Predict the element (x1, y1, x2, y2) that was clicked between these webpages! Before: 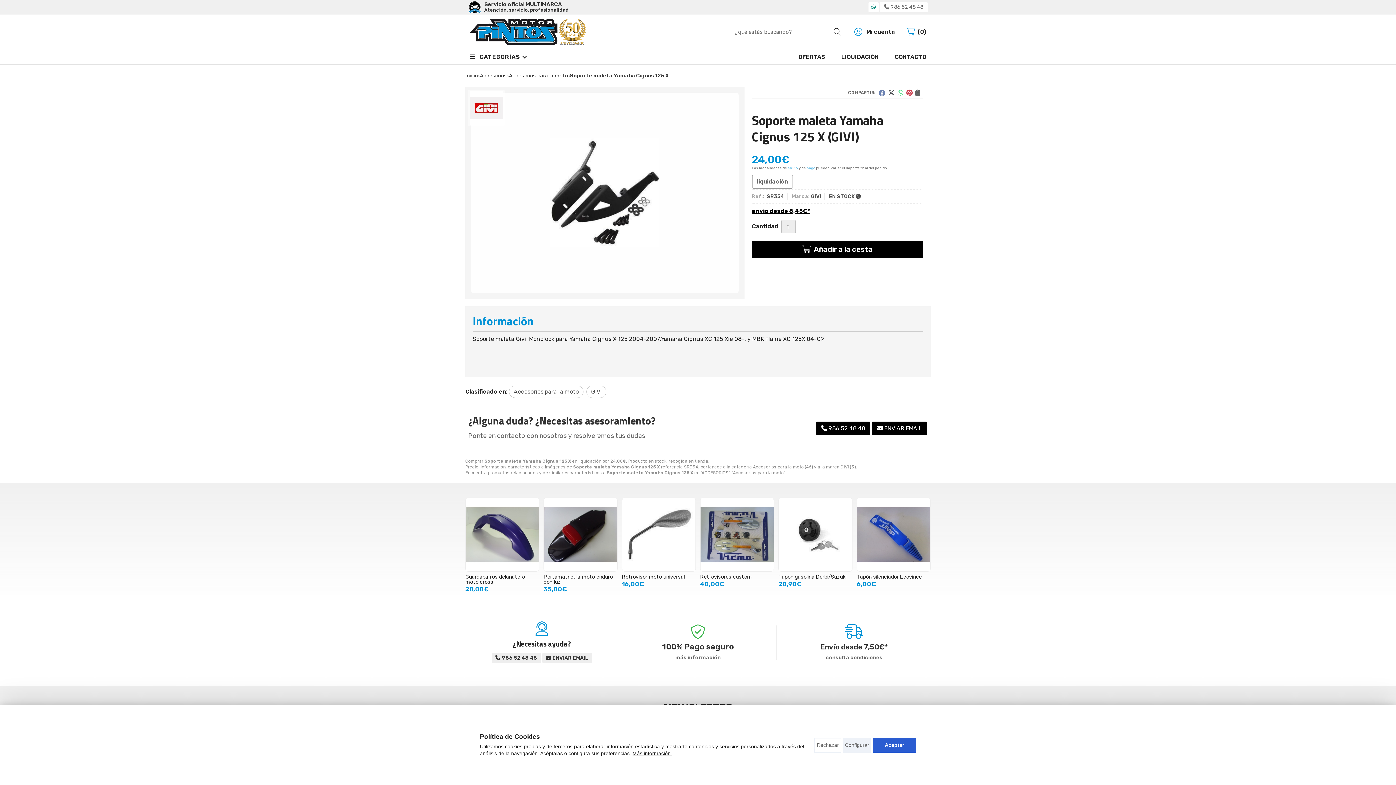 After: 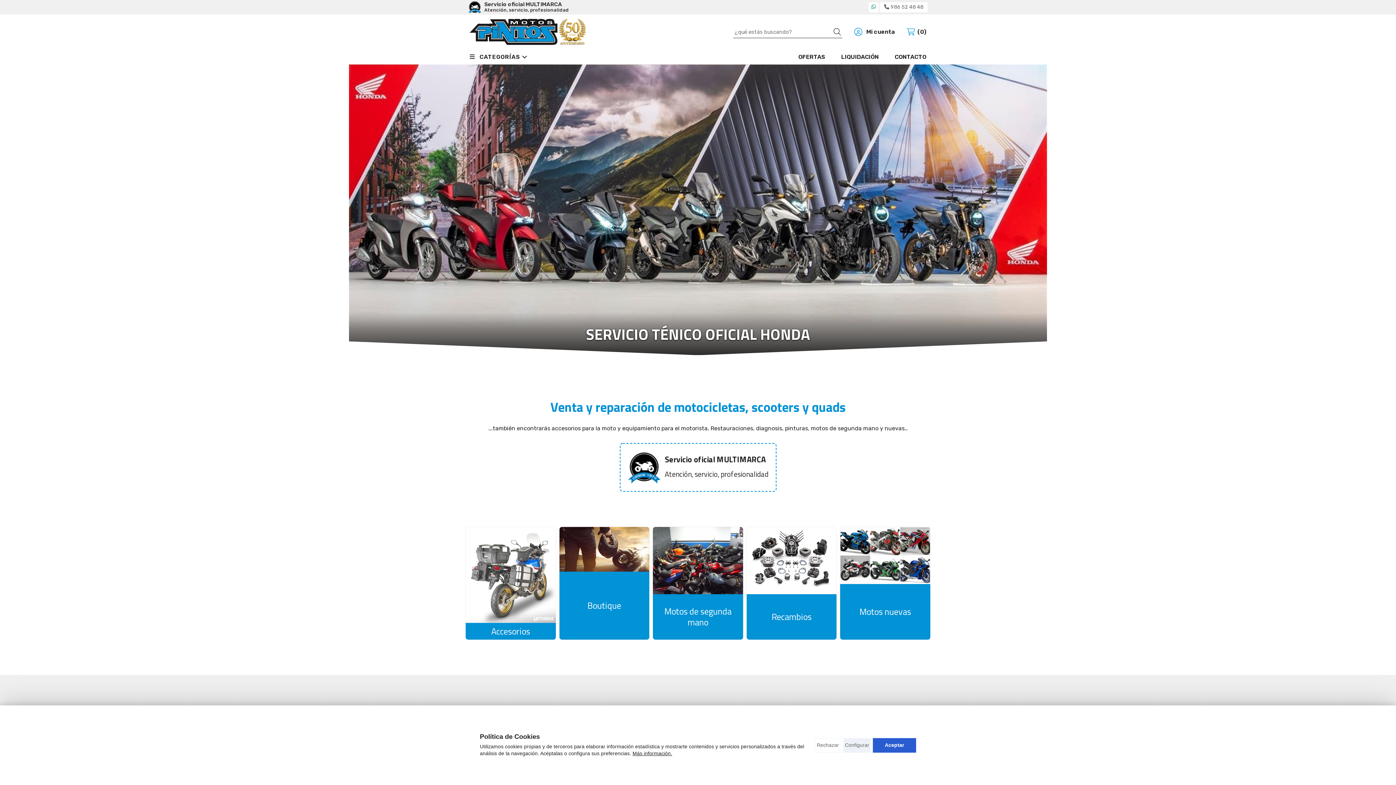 Action: bbox: (469, 18, 586, 45)